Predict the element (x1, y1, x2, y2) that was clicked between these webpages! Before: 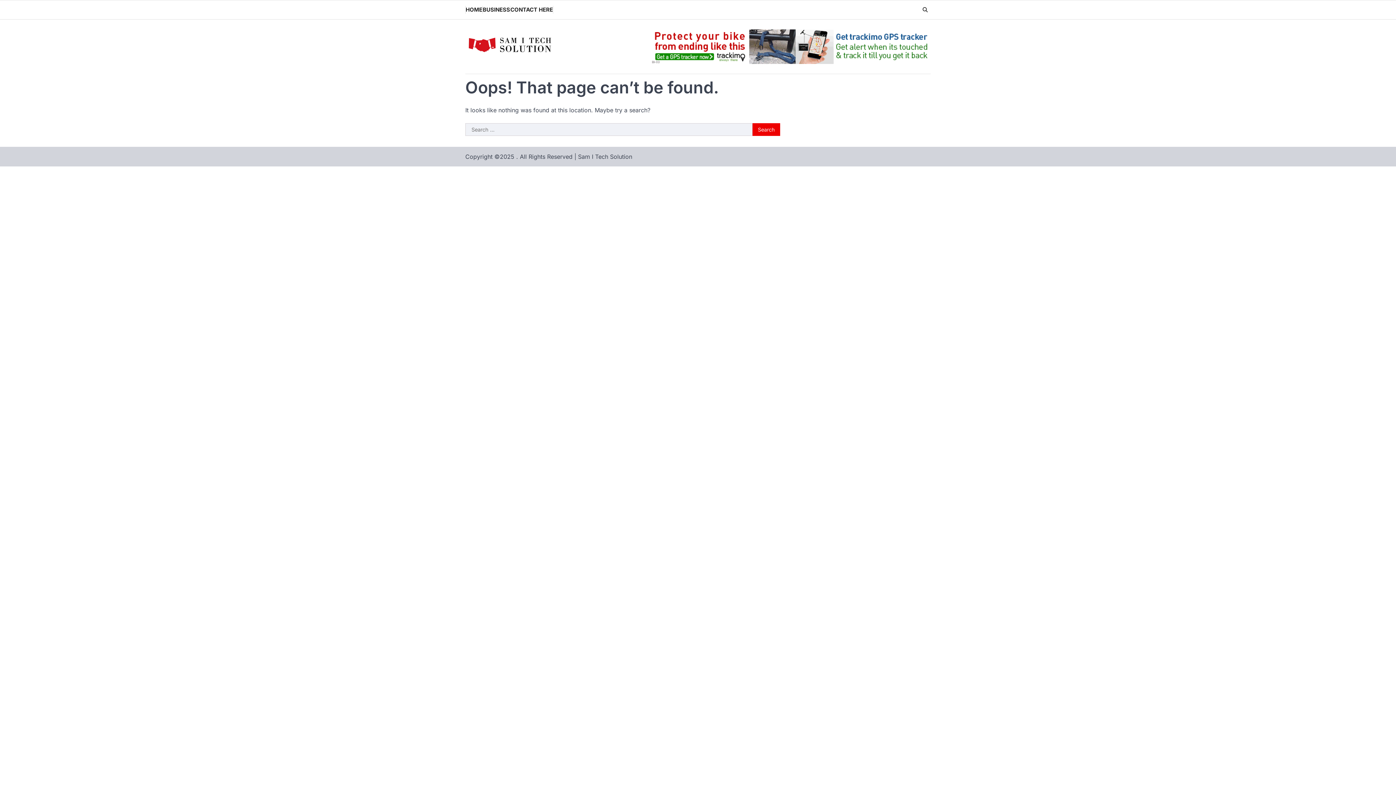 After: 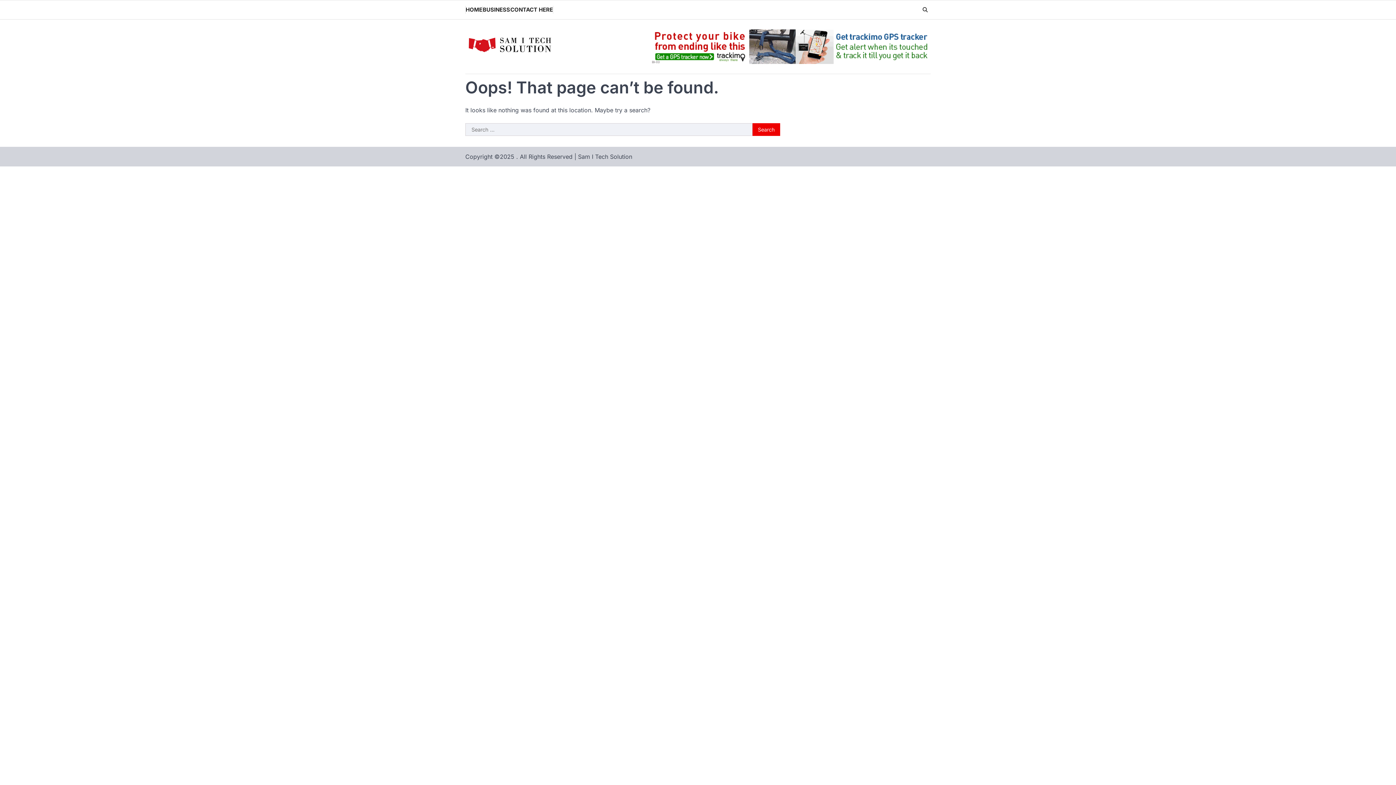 Action: bbox: (651, 29, 930, 63)